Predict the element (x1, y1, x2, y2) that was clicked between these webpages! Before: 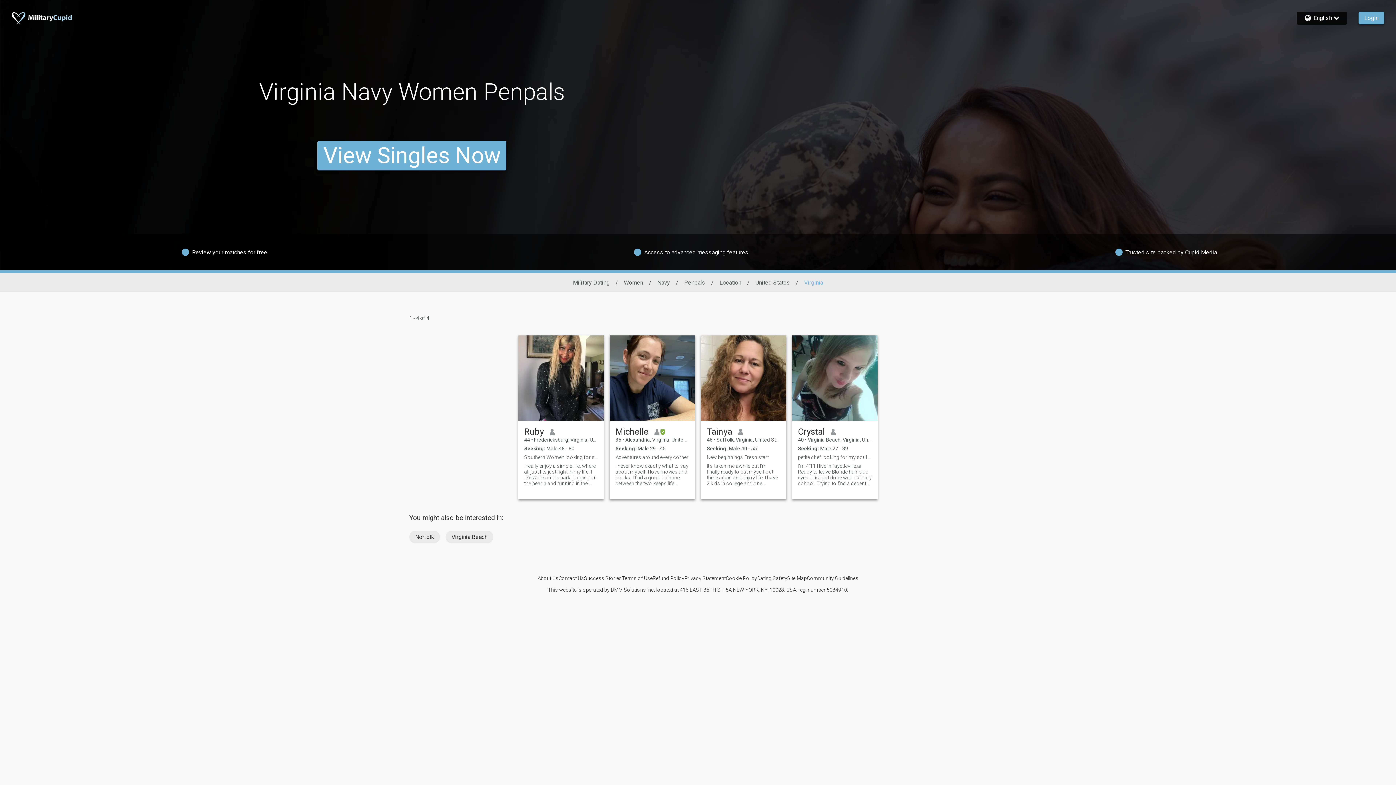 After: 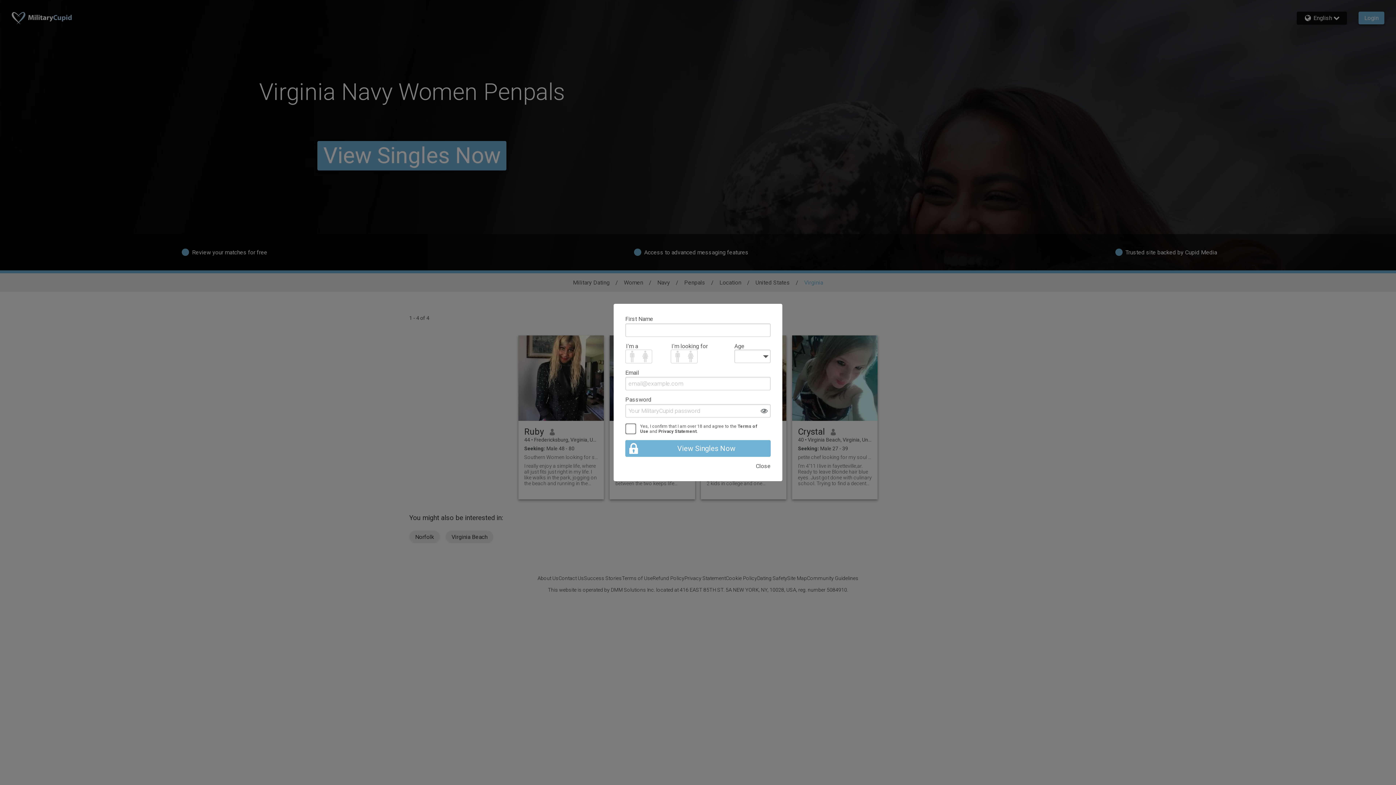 Action: bbox: (798, 454, 872, 460) label: petite chef looking for my soul mate